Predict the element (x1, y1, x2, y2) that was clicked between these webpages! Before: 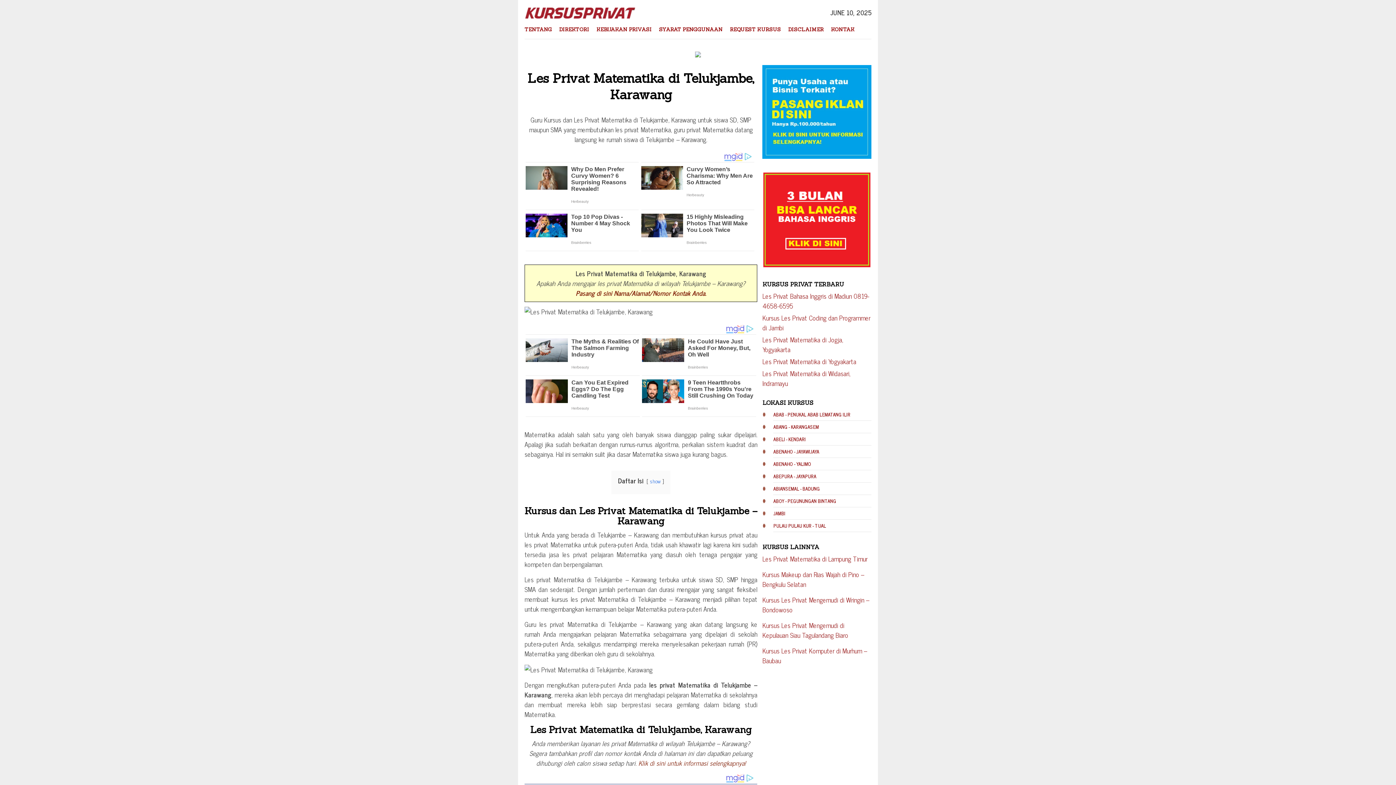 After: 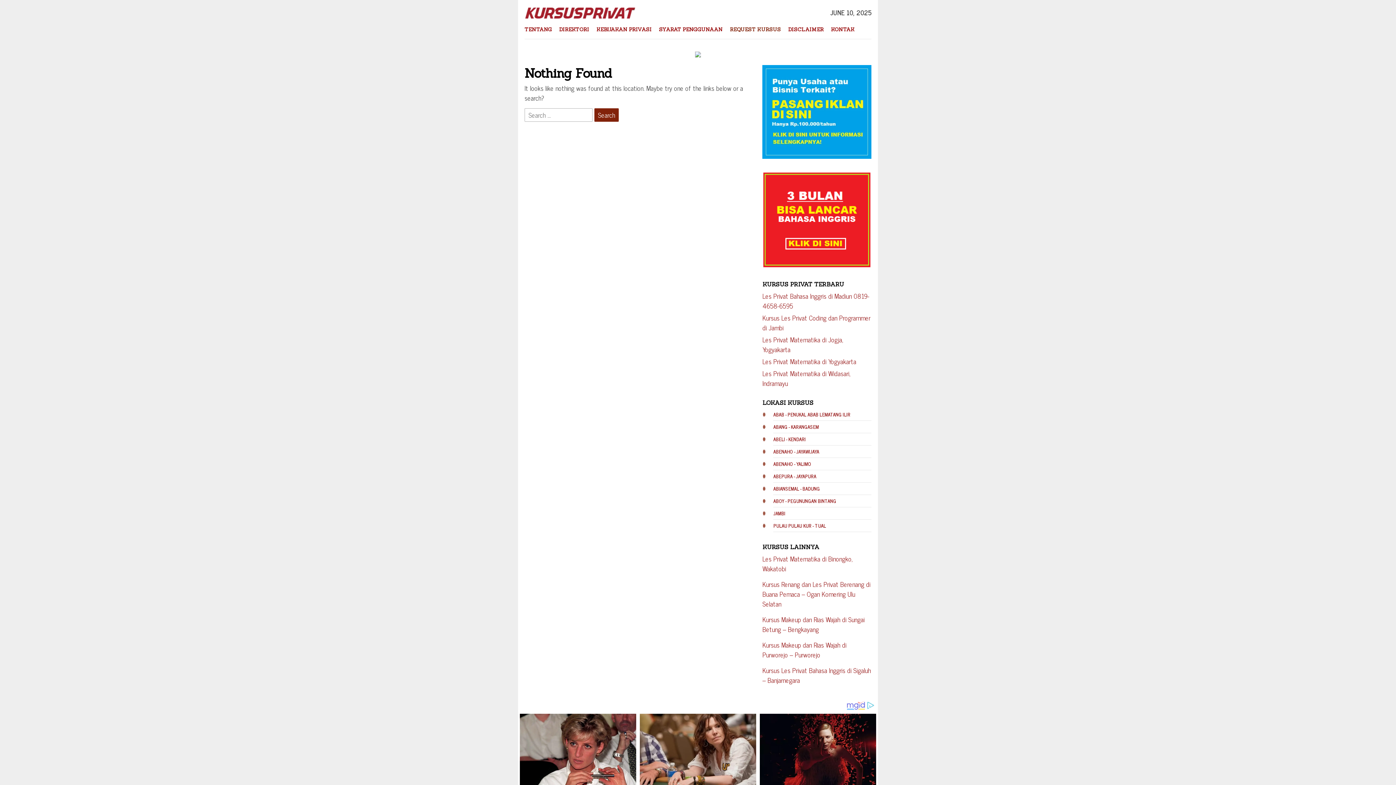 Action: bbox: (726, 20, 784, 38) label: REQUEST KURSUS